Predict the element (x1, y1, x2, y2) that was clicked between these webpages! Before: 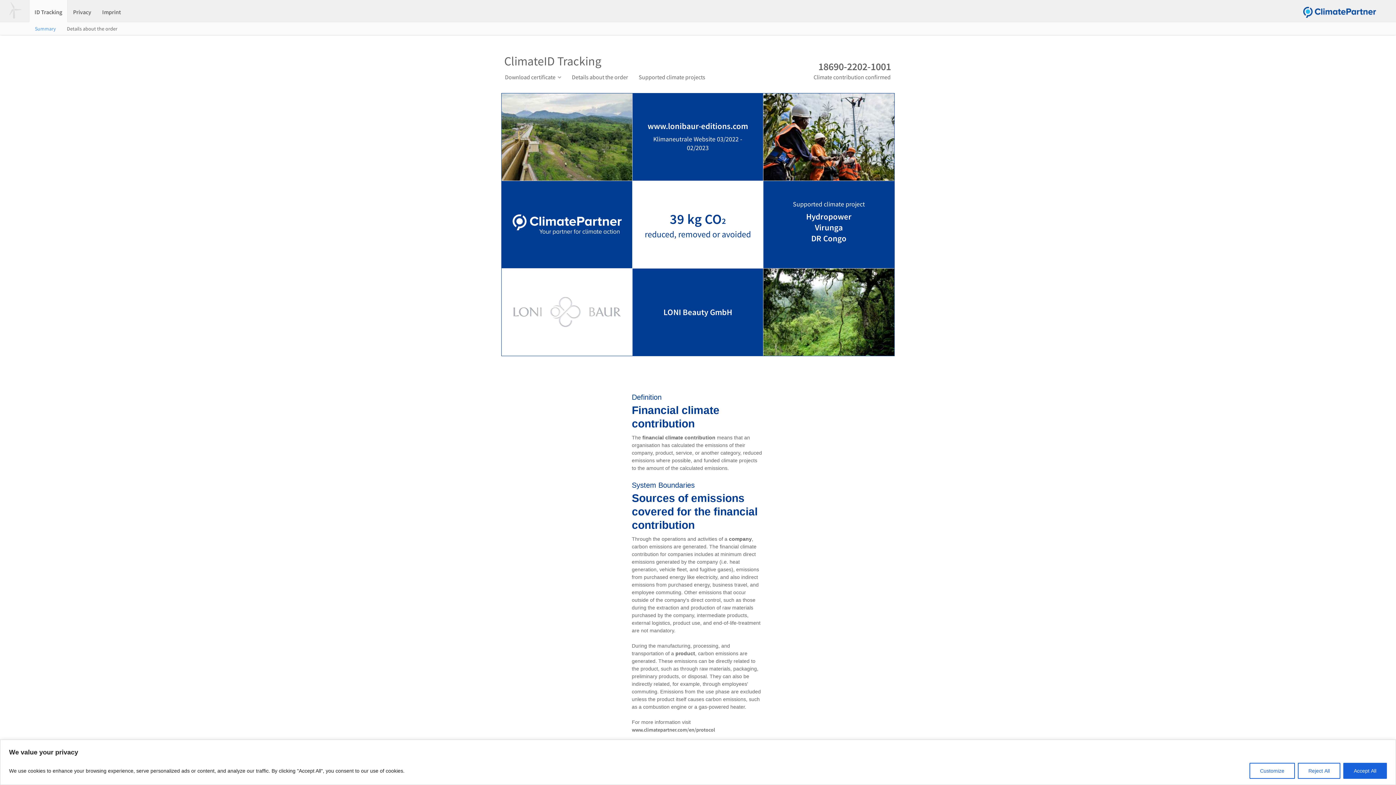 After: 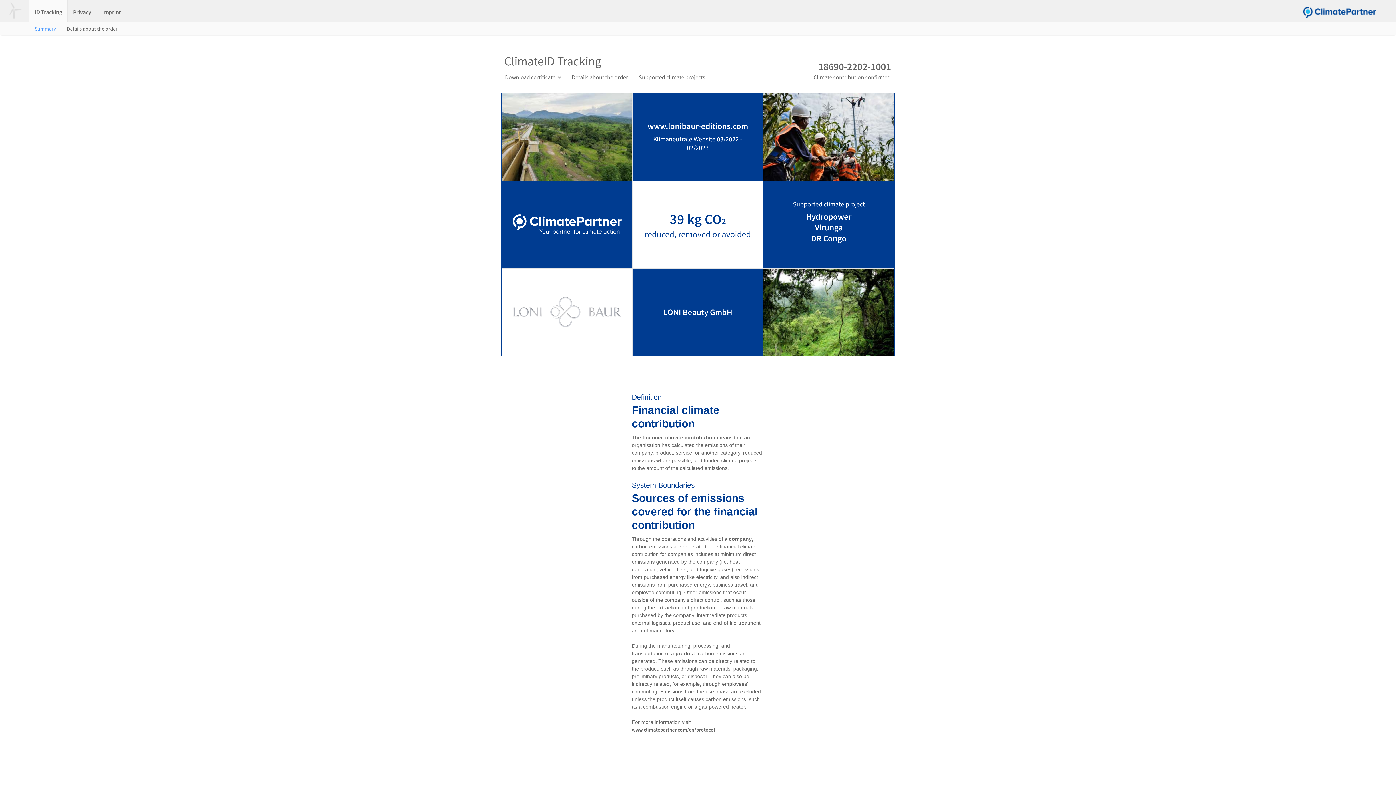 Action: bbox: (1298, 763, 1340, 779) label: Reject All